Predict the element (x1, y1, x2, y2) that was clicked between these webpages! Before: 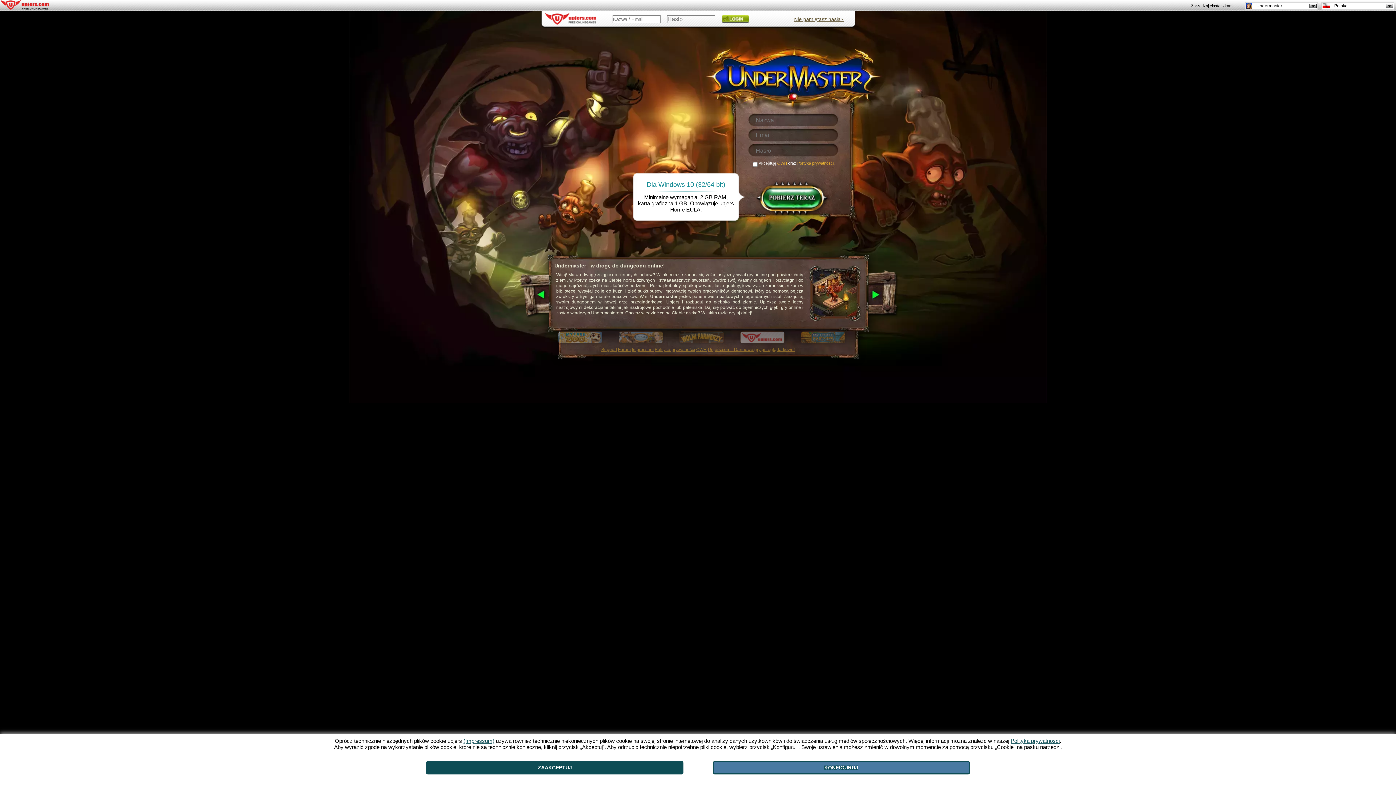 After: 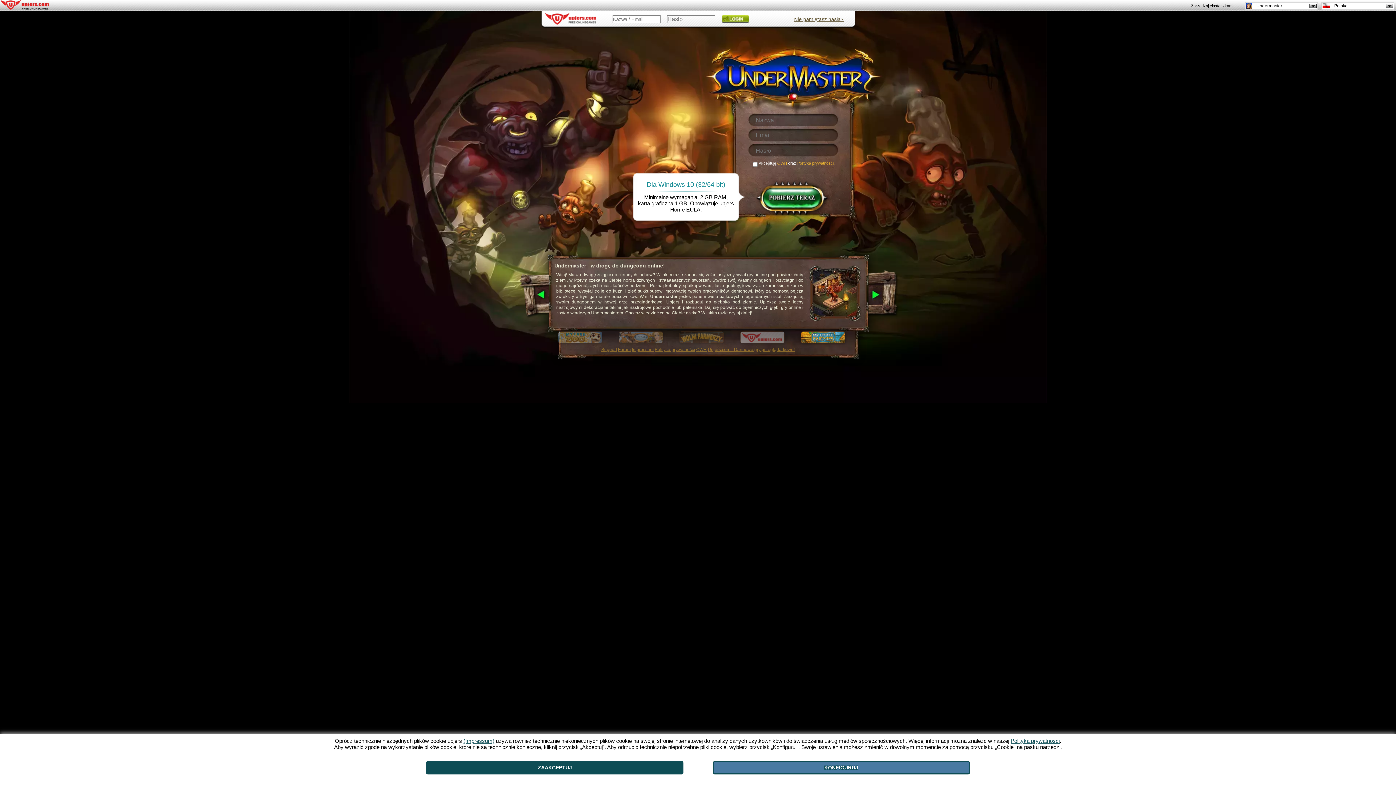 Action: bbox: (799, 341, 847, 346)